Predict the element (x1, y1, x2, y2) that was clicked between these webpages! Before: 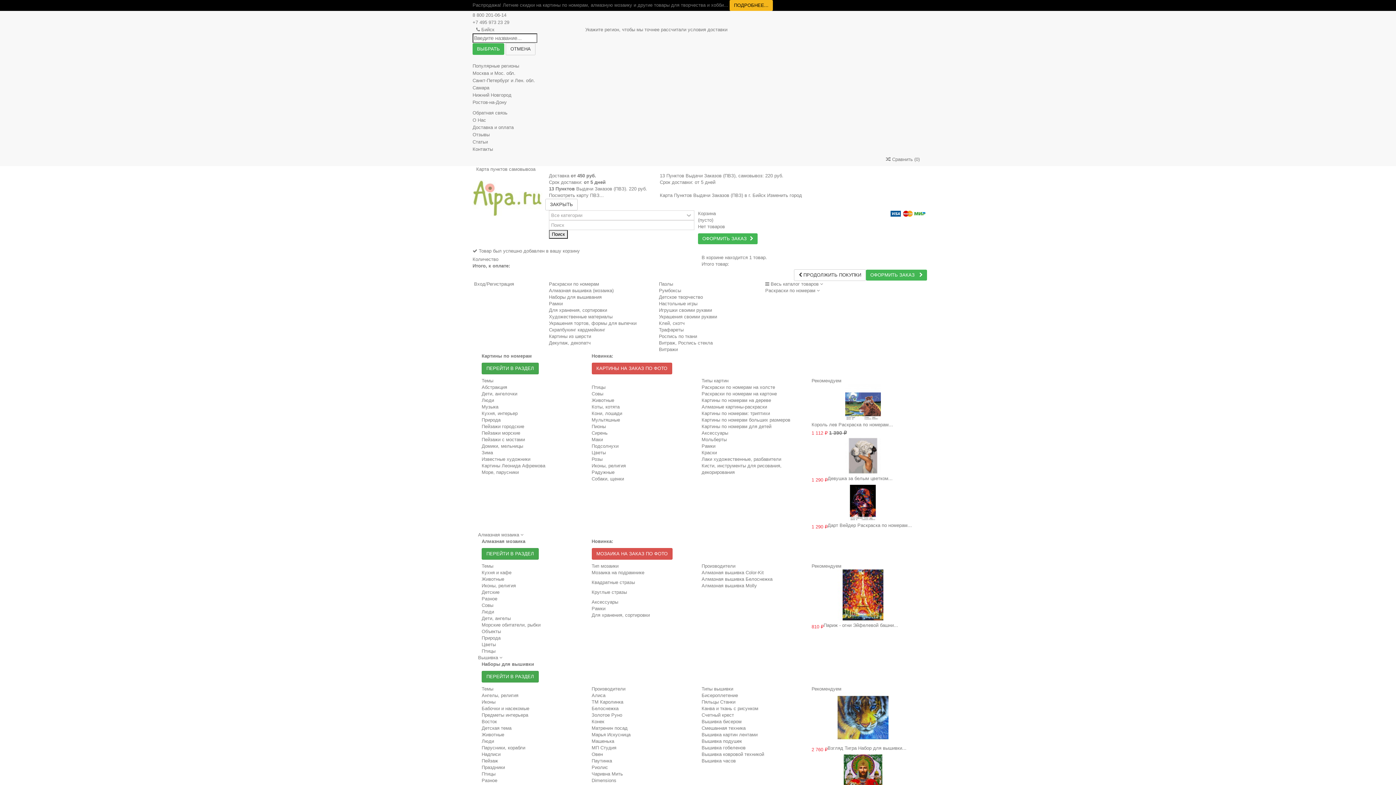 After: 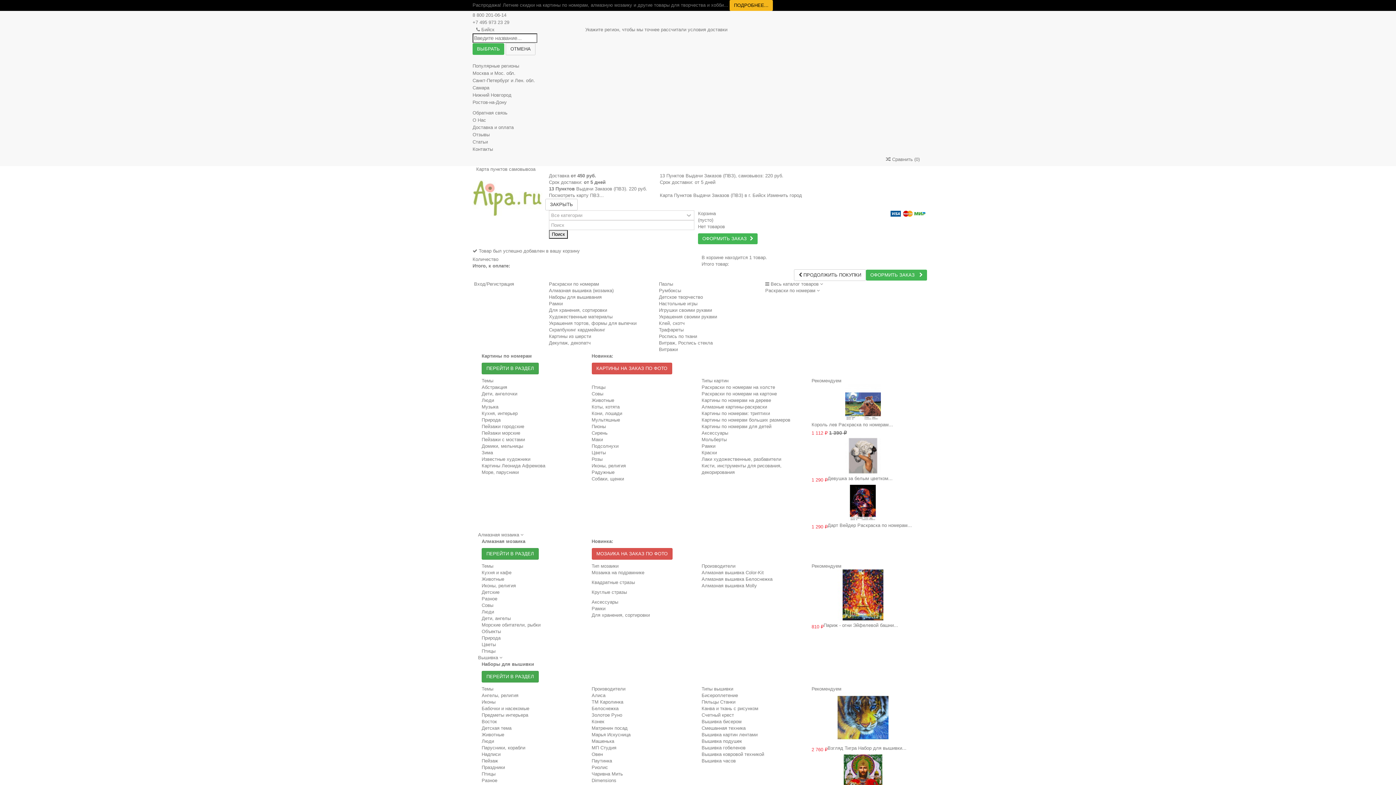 Action: label: Люди bbox: (481, 397, 494, 403)